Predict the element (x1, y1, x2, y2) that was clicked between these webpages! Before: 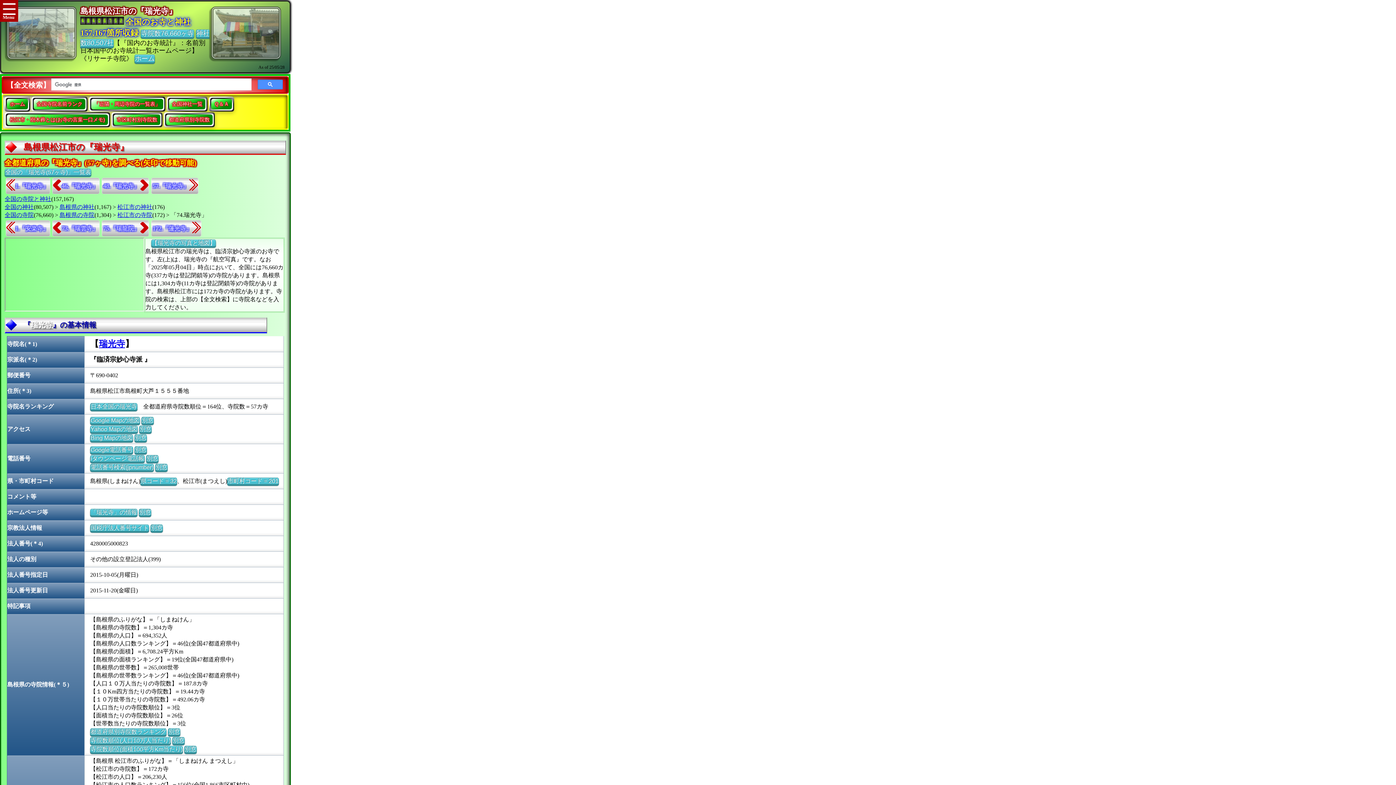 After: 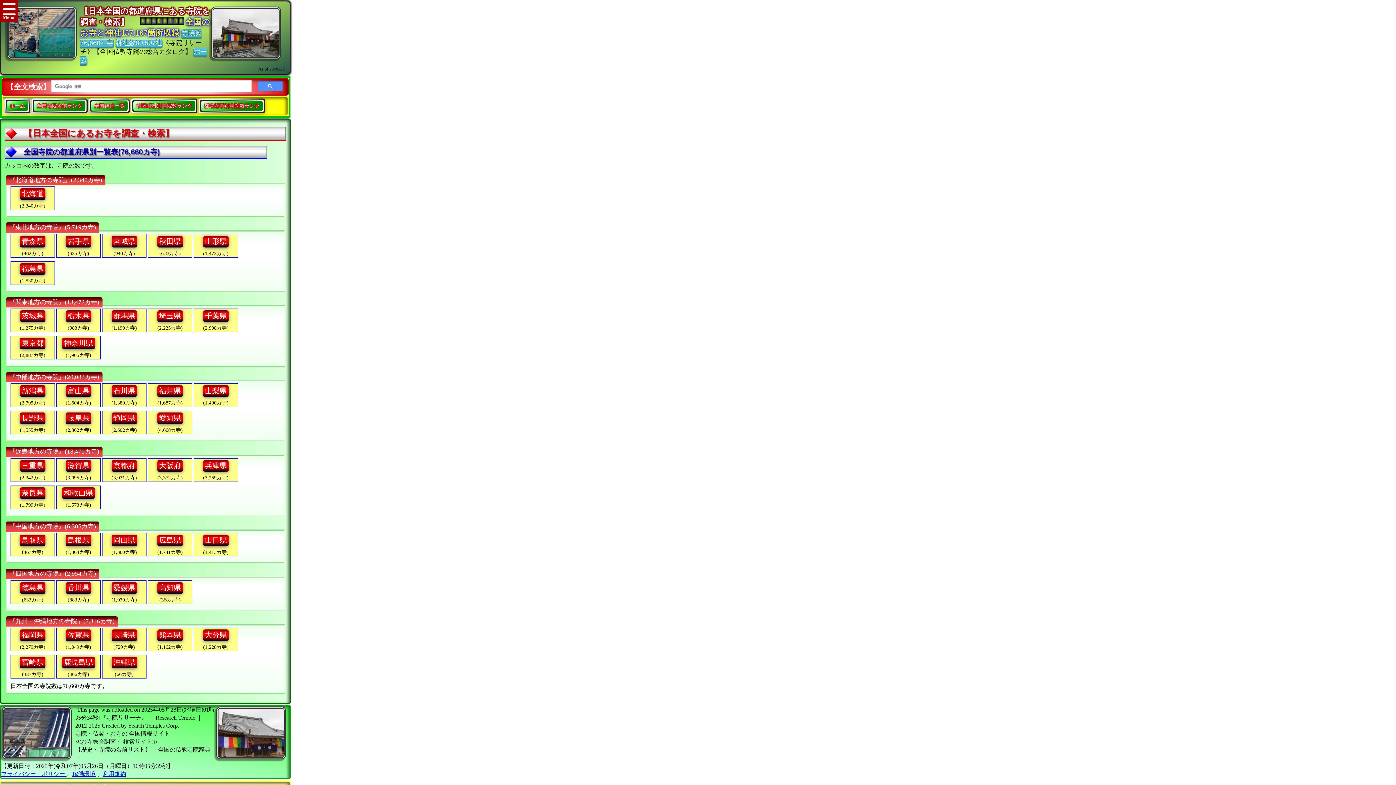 Action: bbox: (4, 212, 33, 218) label: 全国の寺院